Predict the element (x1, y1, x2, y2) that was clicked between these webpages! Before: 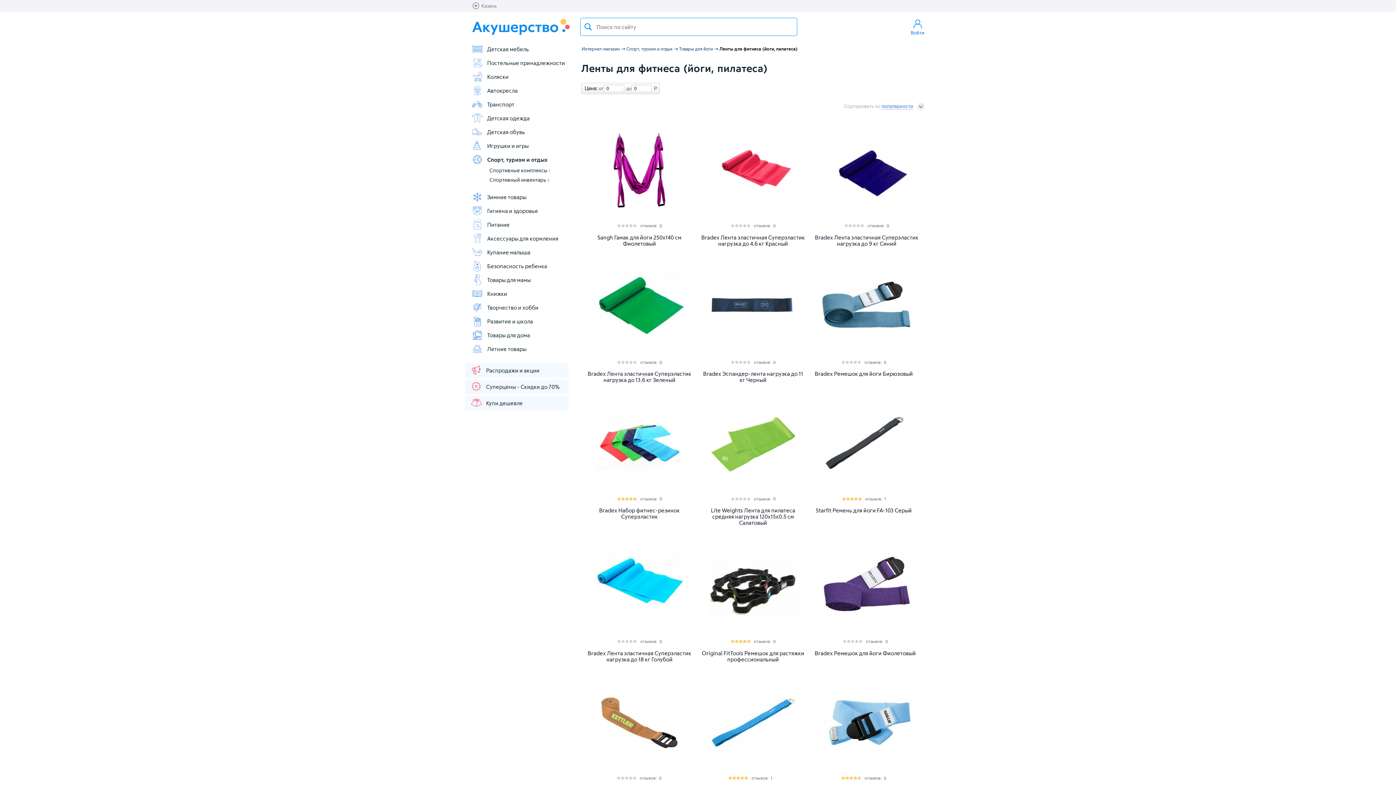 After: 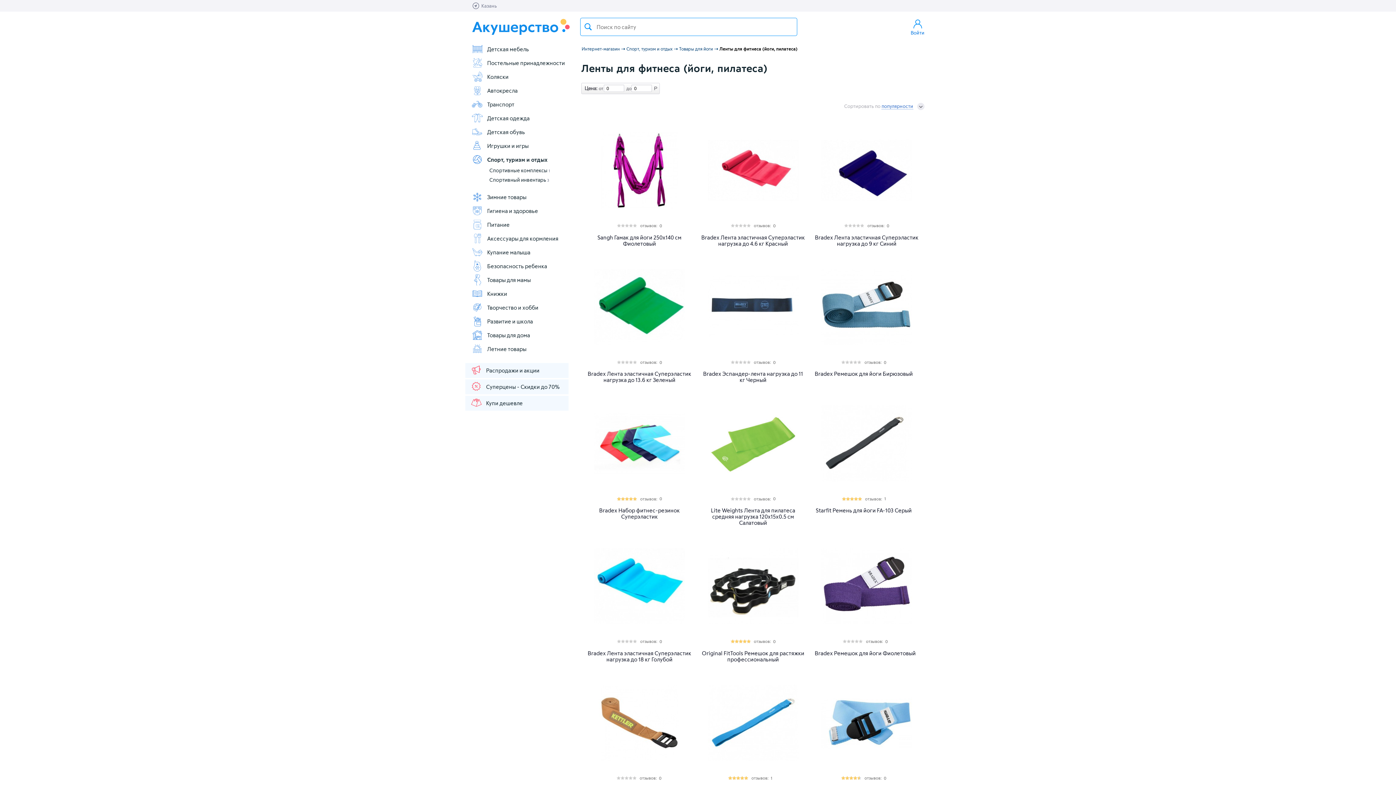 Action: bbox: (584, 17, 592, 36) label: Поиск товара